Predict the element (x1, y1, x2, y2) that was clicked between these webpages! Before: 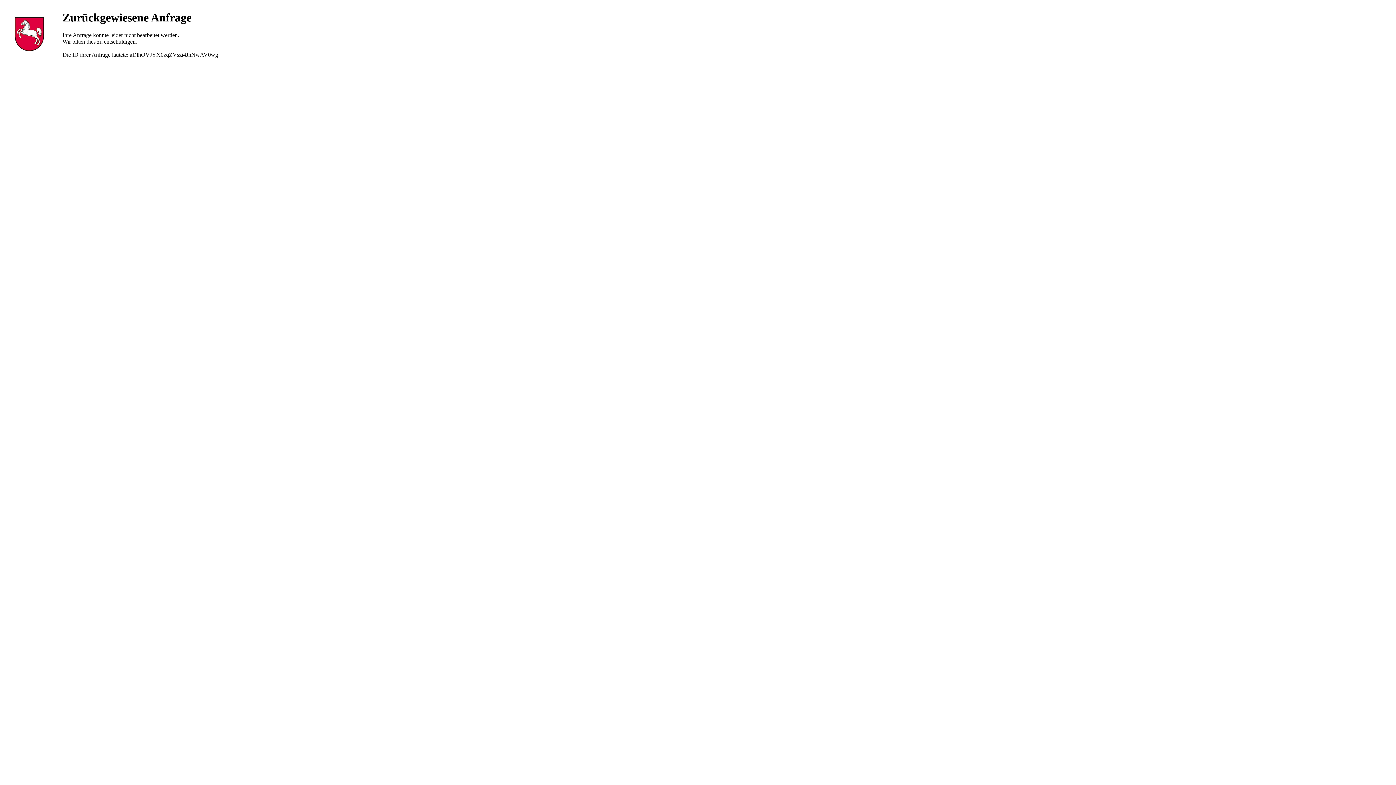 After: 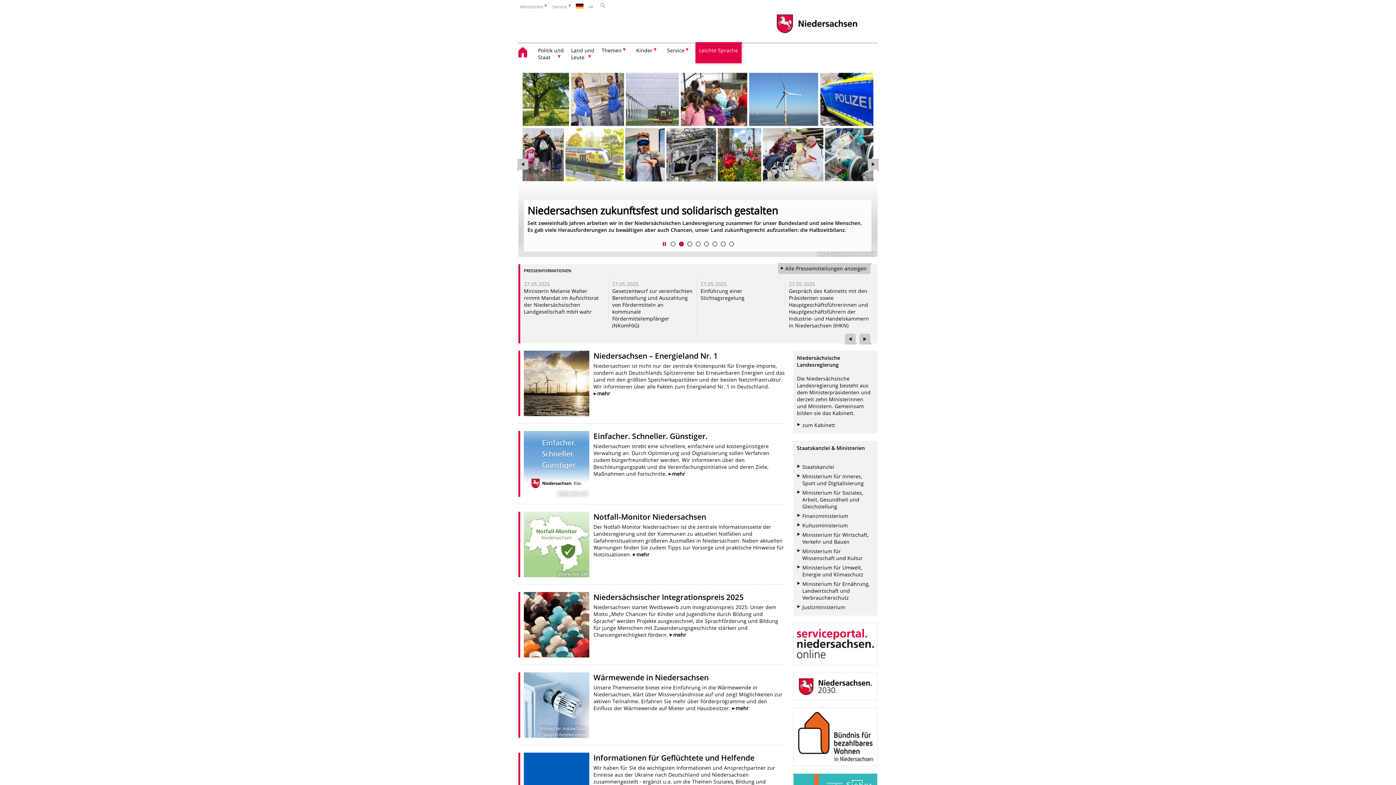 Action: bbox: (10, 47, 47, 53)